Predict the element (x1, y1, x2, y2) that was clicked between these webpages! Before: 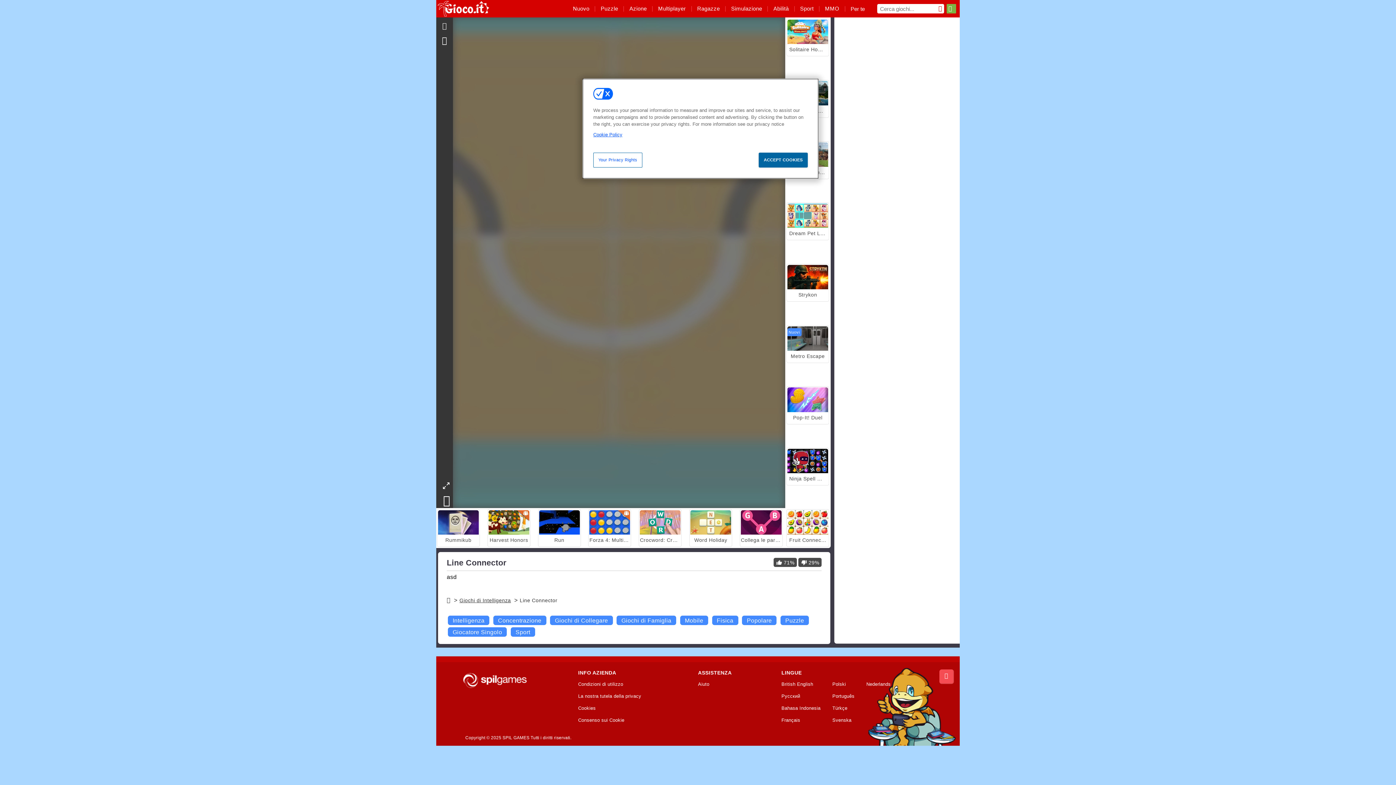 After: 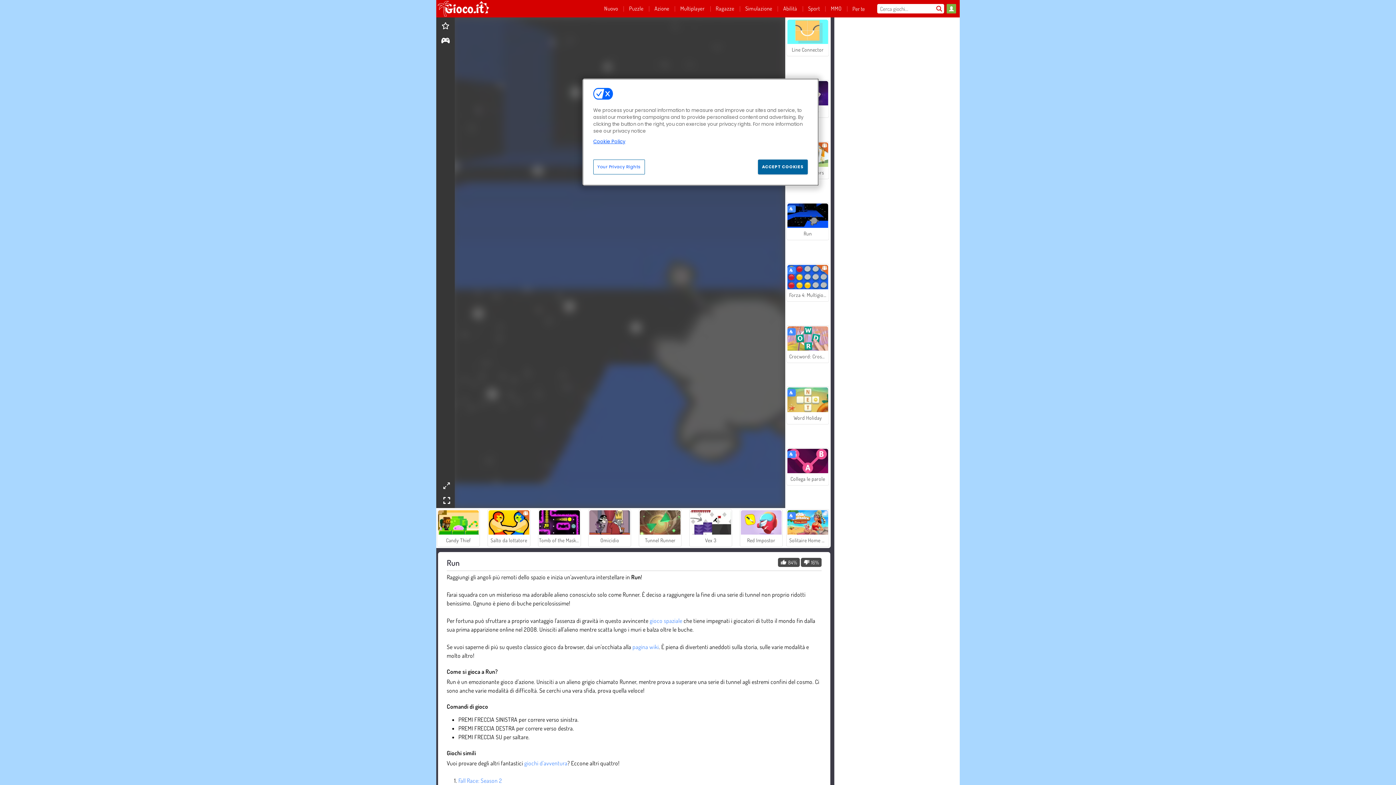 Action: bbox: (538, 509, 580, 547) label: Run